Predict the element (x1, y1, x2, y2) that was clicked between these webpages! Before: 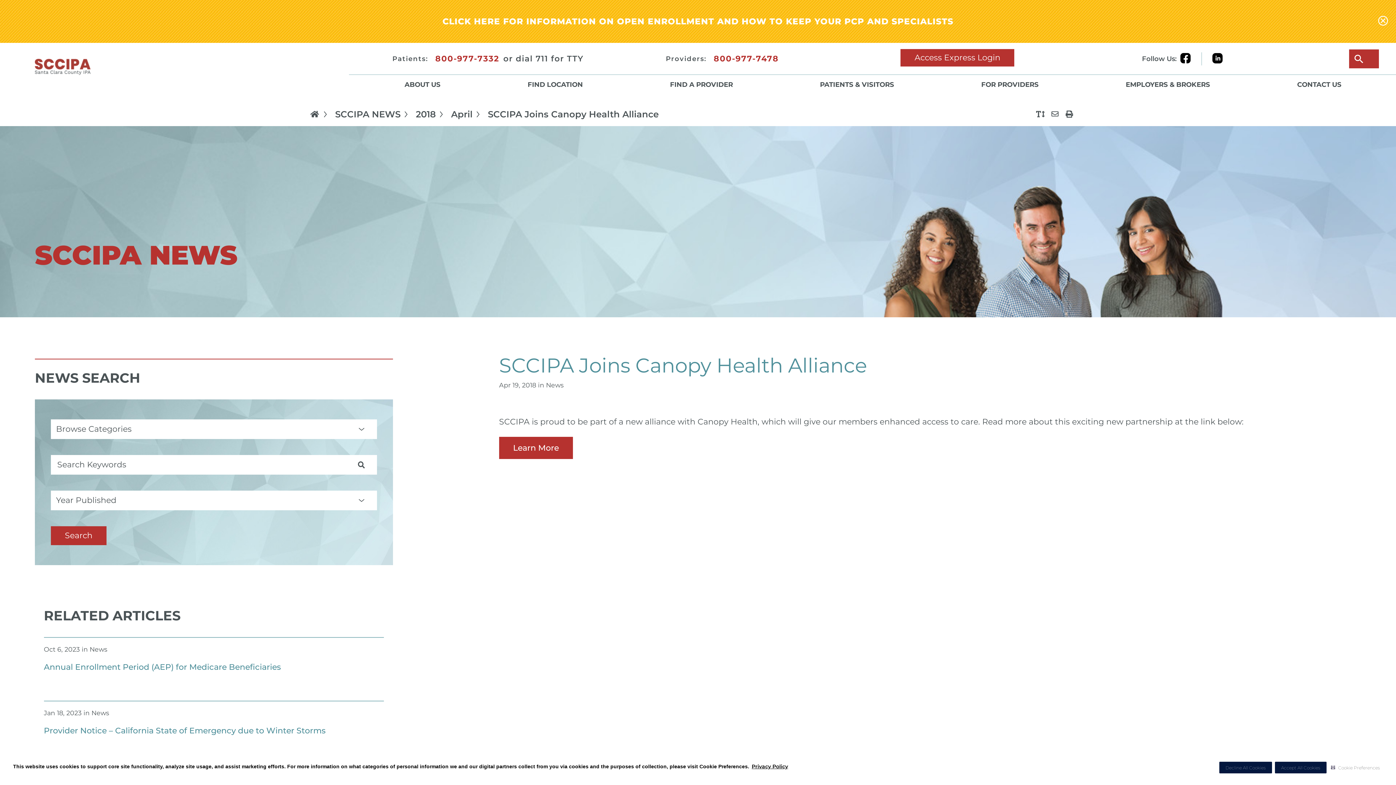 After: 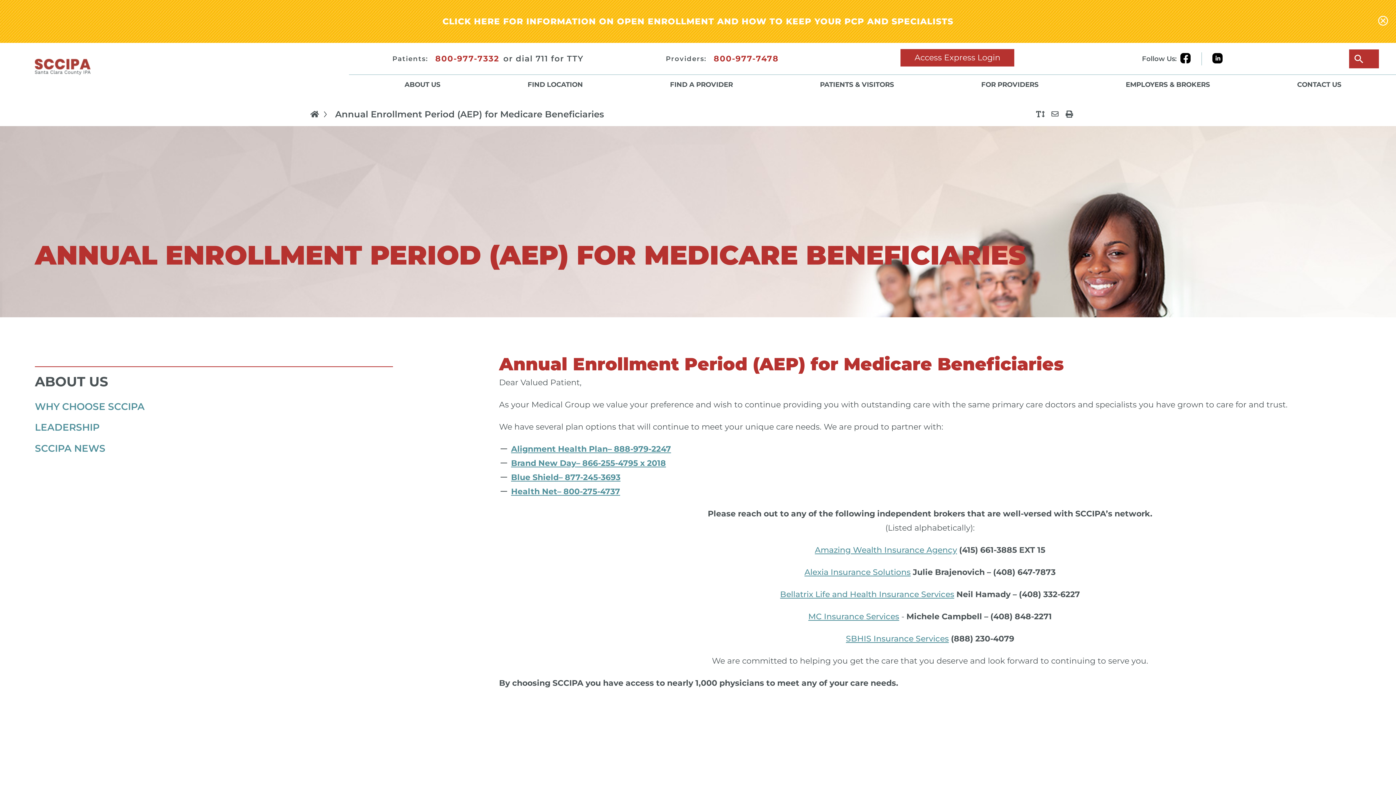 Action: bbox: (0, 8, 1396, 34) label: CLICK HERE FOR INFORMATION ON OPEN ENROLLMENT AND HOW TO KEEP YOUR PCP AND SPECIALISTS